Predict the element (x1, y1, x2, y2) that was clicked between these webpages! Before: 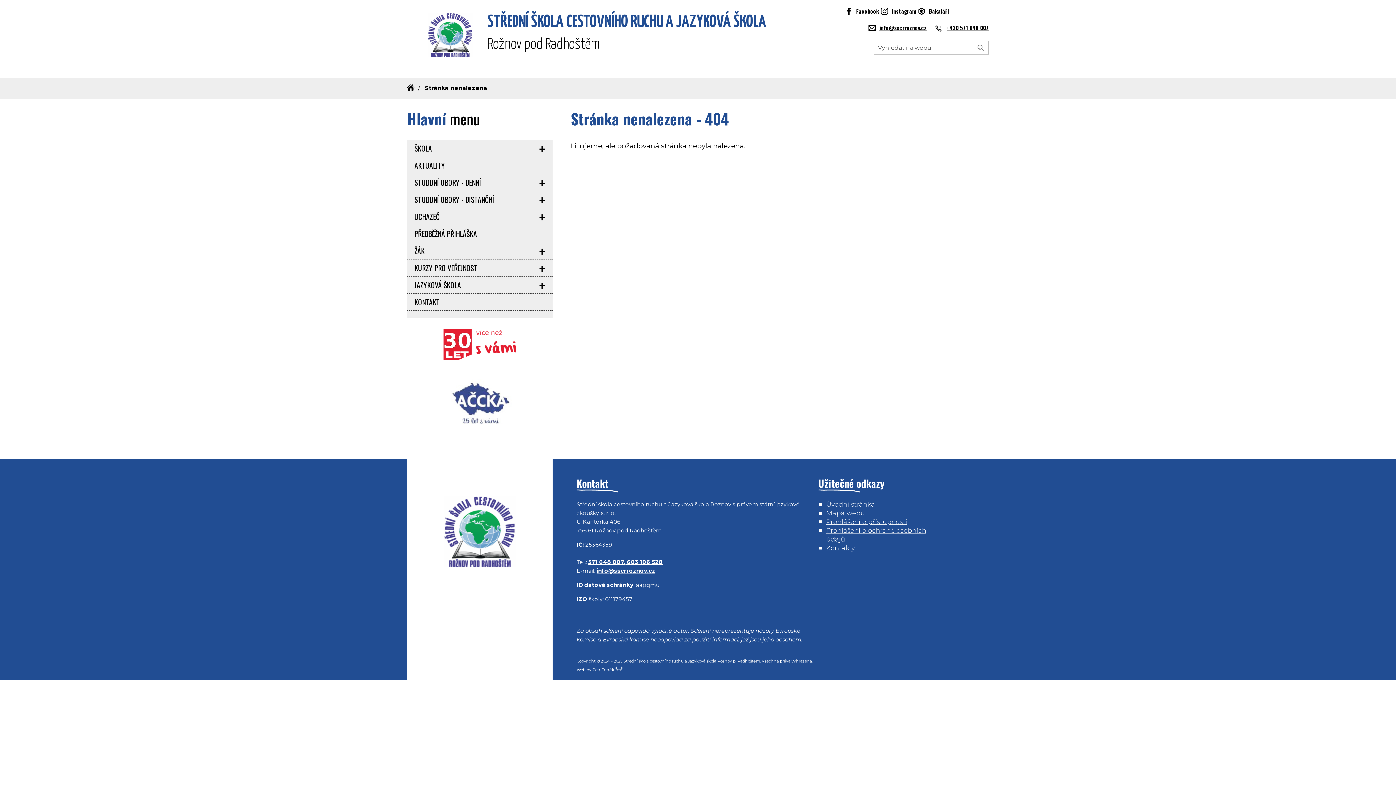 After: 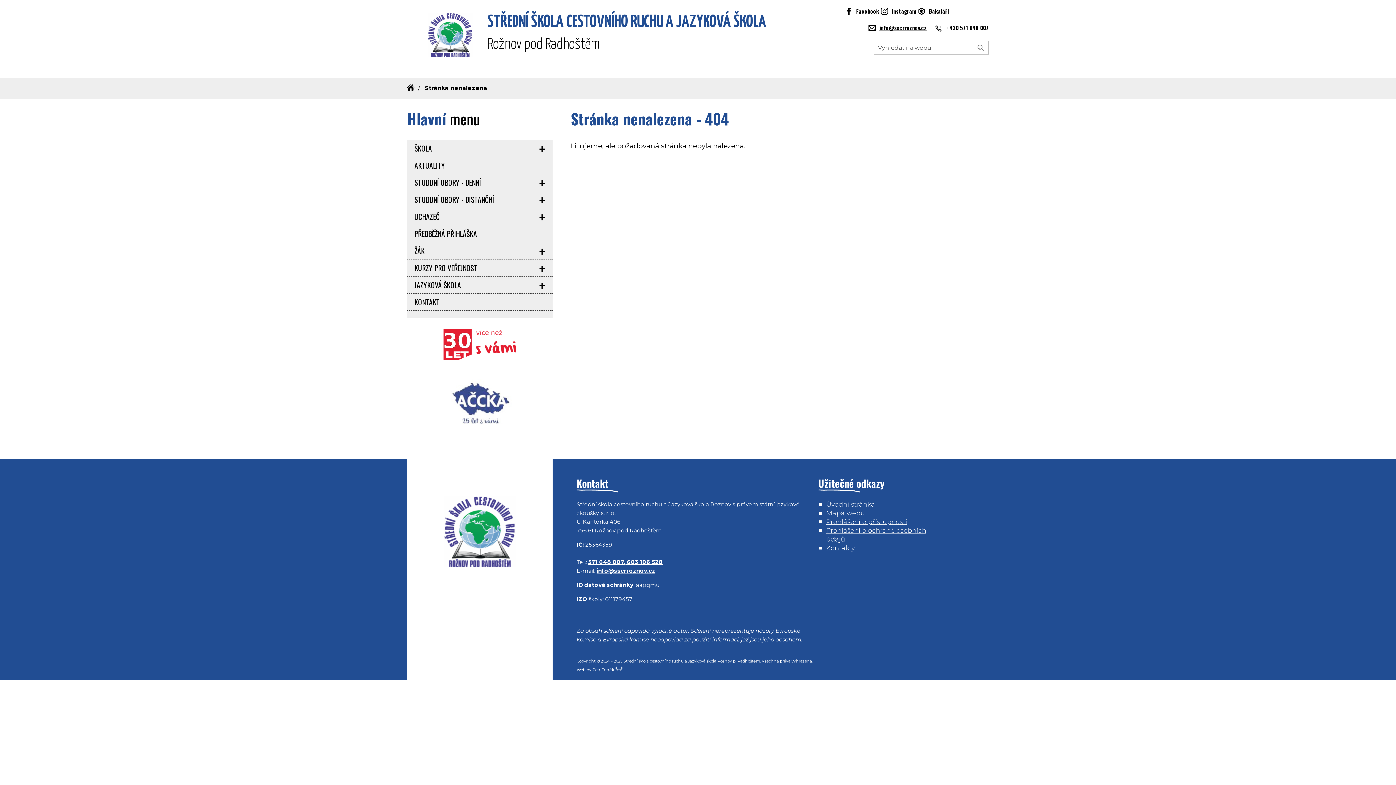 Action: label: +420 571 648 007 bbox: (934, 23, 989, 31)